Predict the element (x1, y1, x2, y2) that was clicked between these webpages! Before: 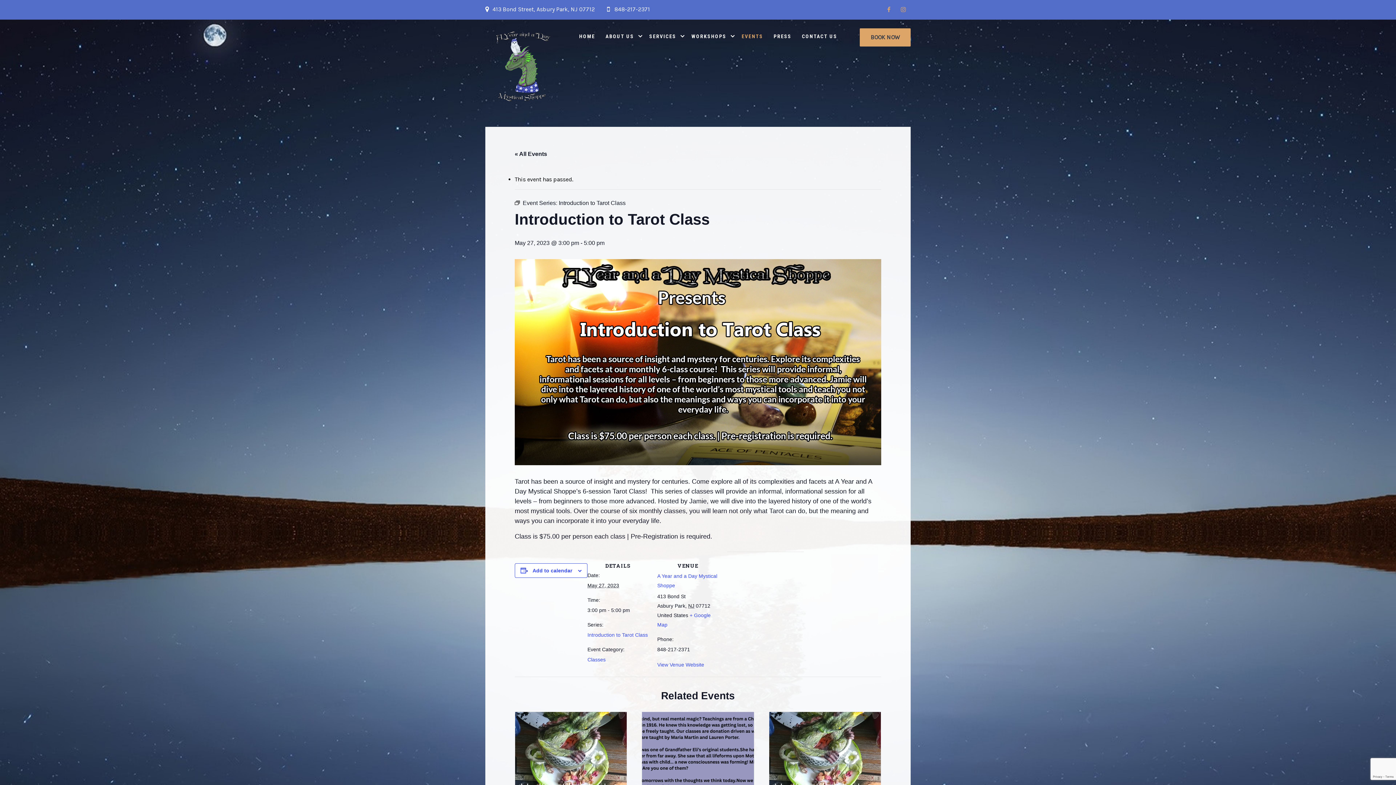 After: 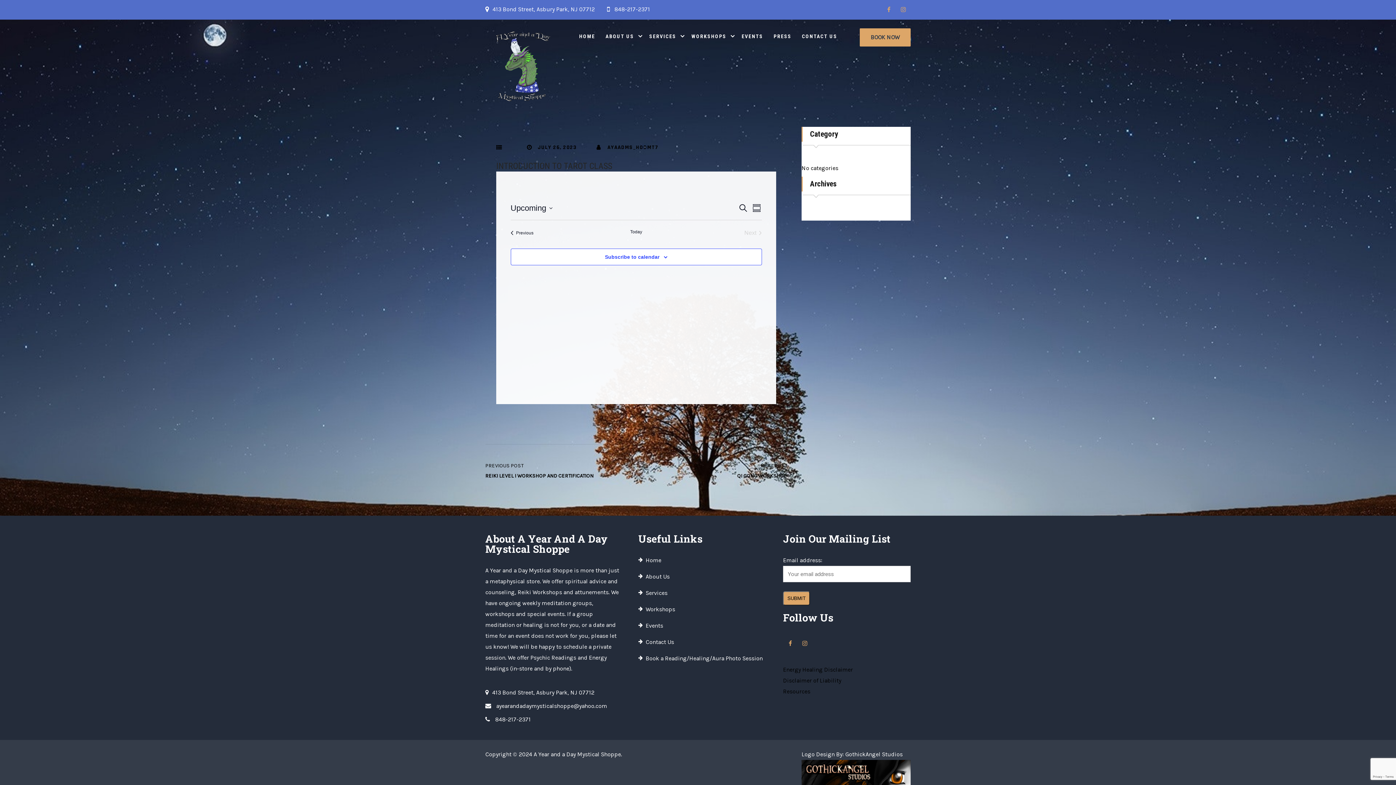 Action: bbox: (558, 200, 625, 206) label: Introduction to Tarot Class